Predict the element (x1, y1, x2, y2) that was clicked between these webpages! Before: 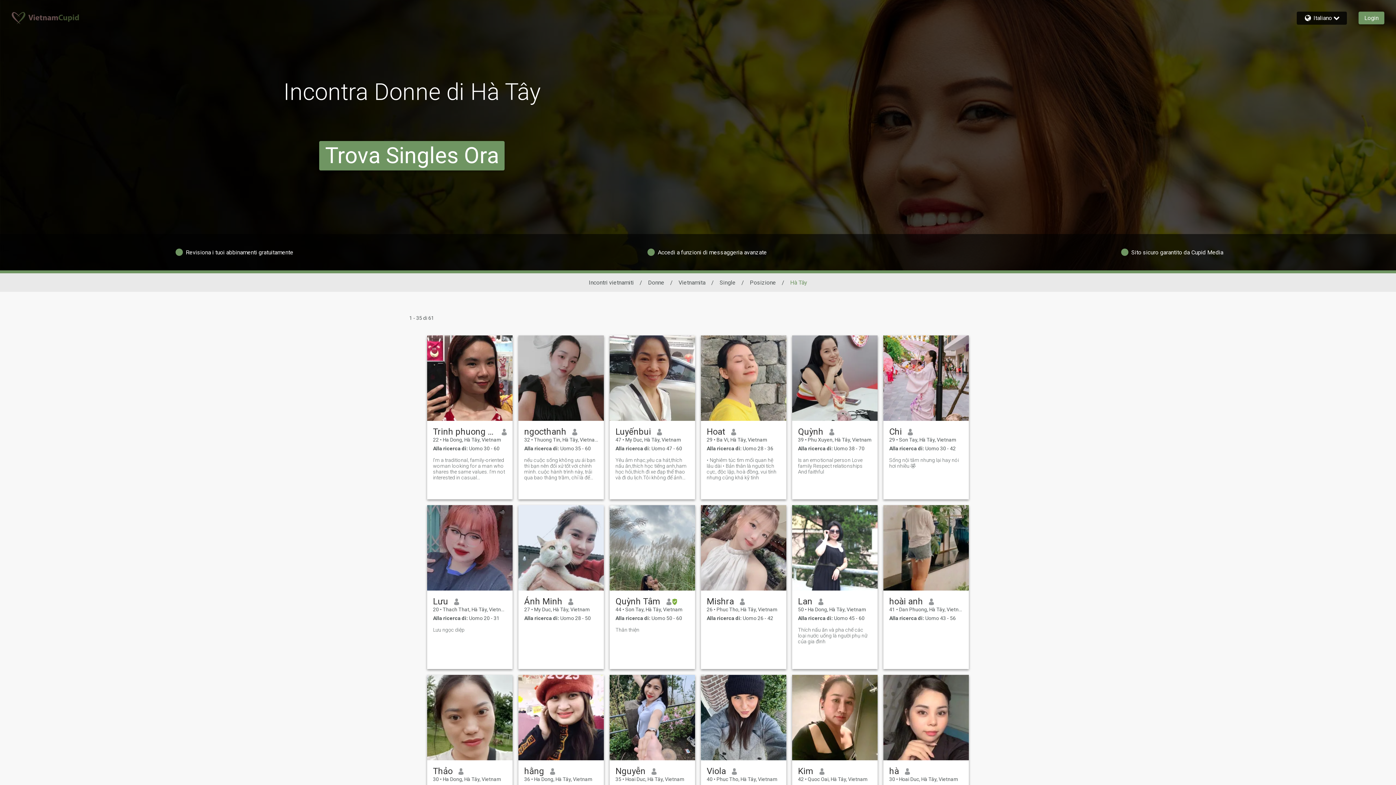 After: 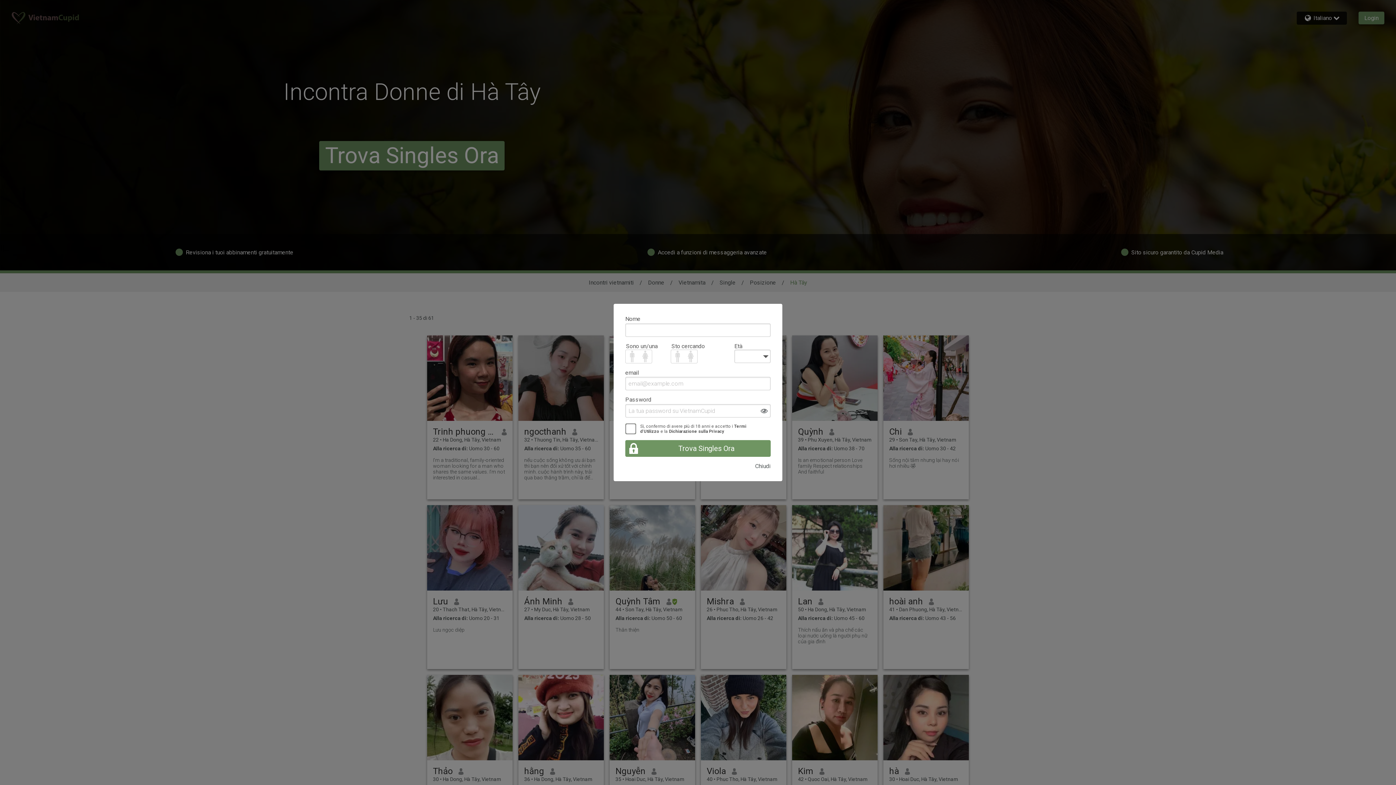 Action: bbox: (798, 627, 872, 644) label: Thích nấu ăn và pha chế các loại nước uống là người phụ nữ của gia đình